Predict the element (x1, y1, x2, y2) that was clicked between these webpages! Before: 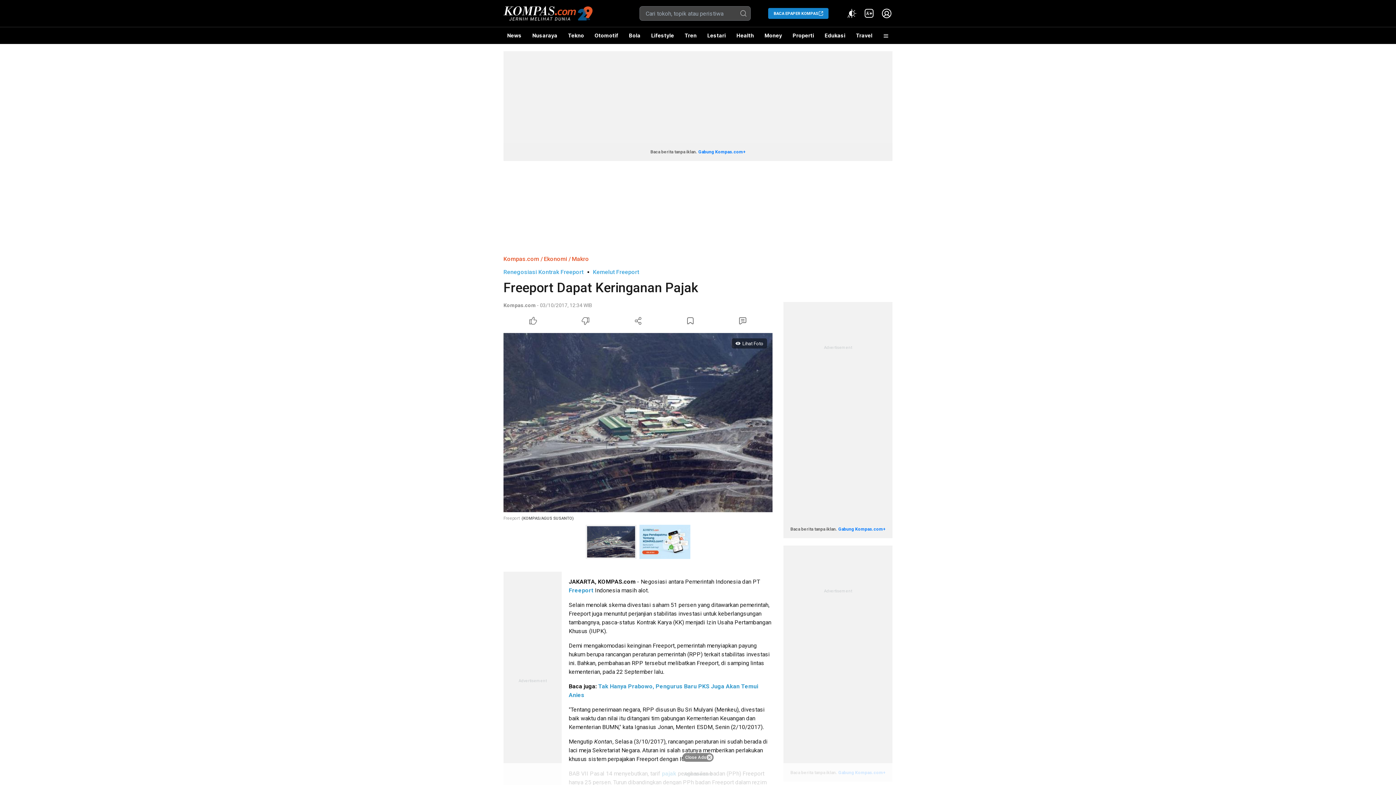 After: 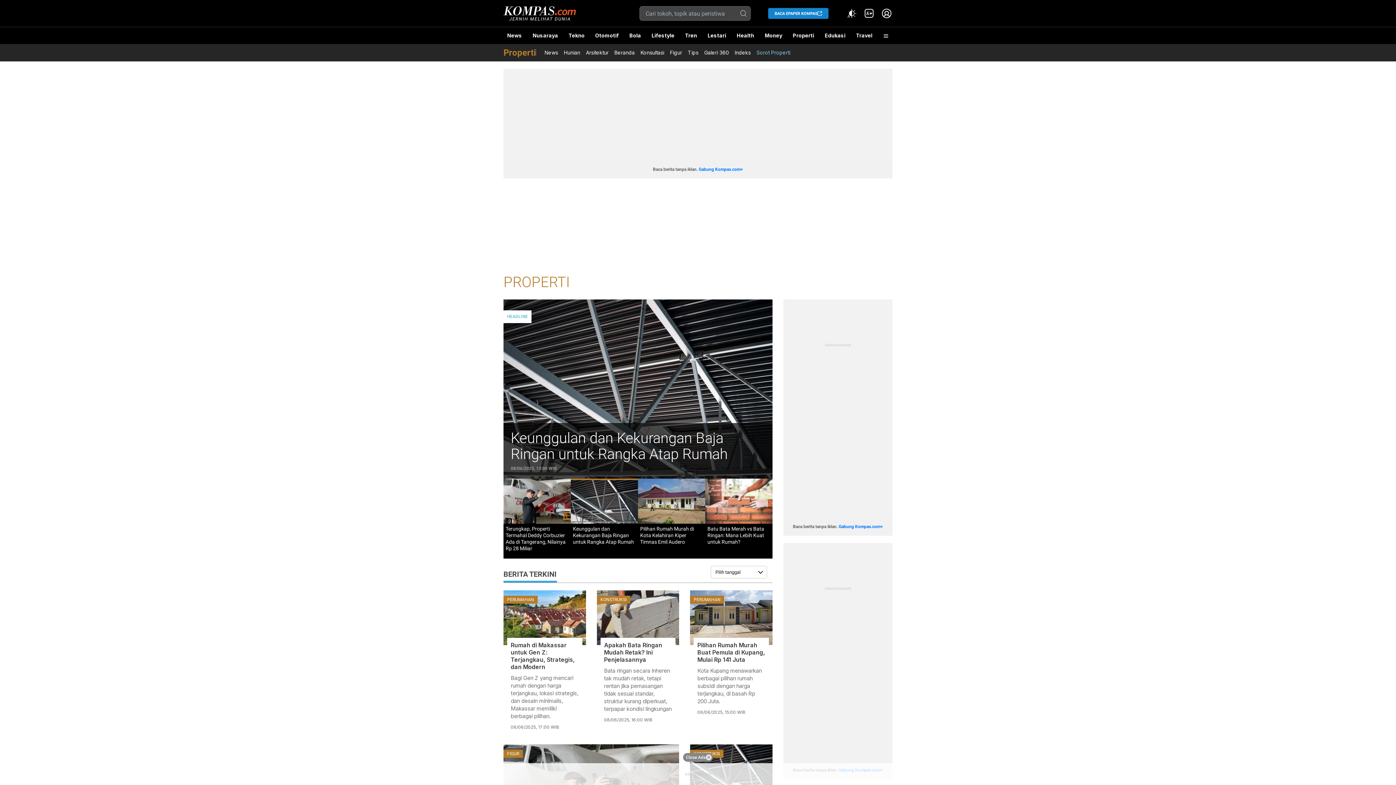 Action: bbox: (789, 27, 817, 44) label: Properti